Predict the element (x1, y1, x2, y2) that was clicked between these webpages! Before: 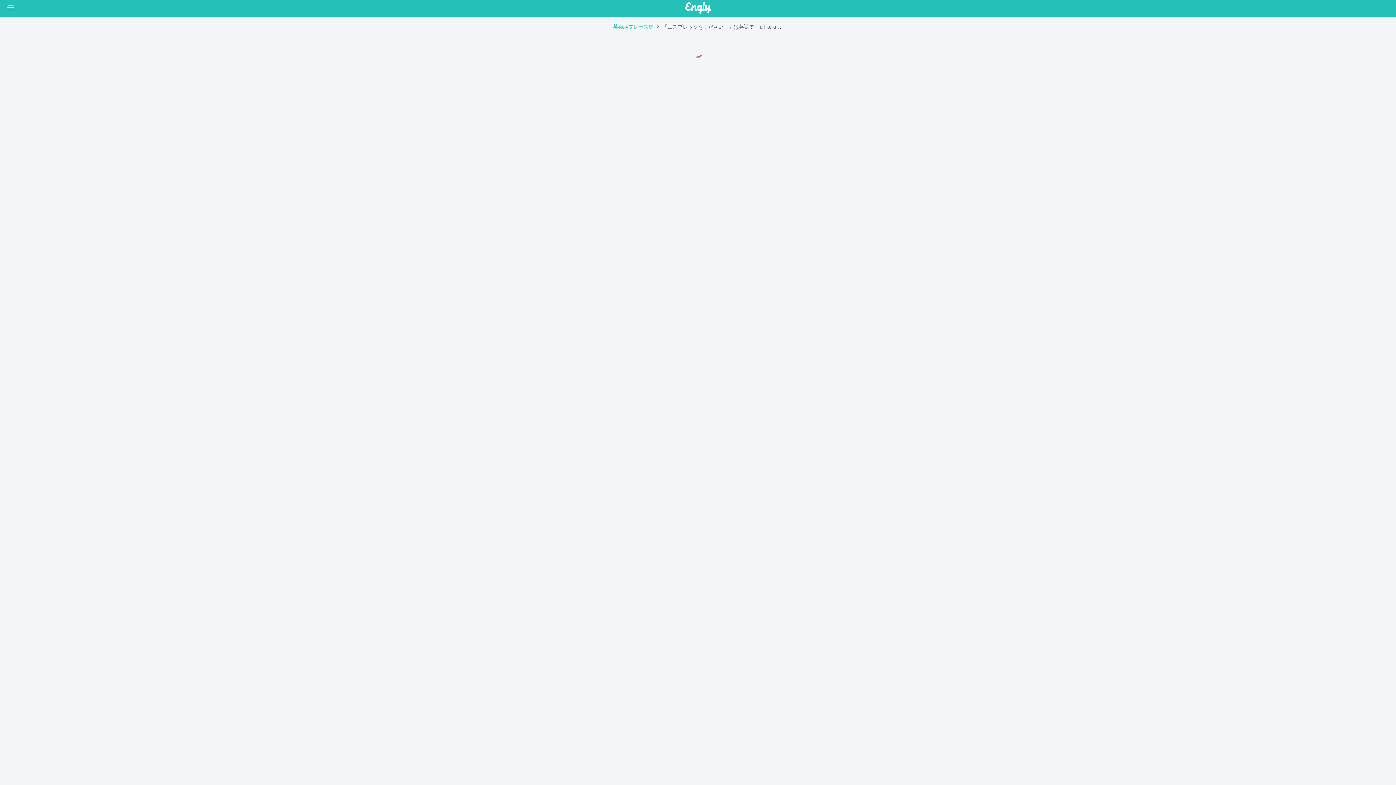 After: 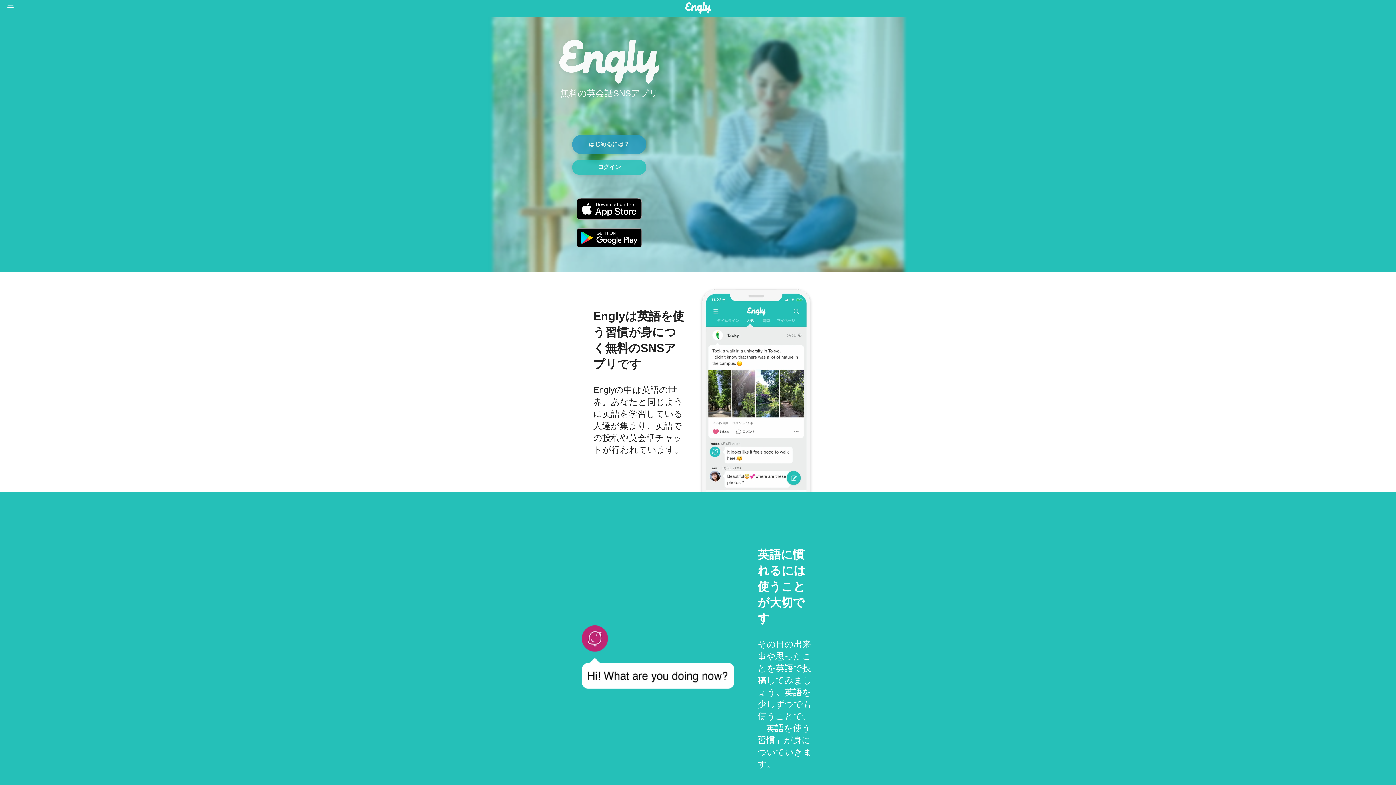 Action: bbox: (685, 8, 711, 14)